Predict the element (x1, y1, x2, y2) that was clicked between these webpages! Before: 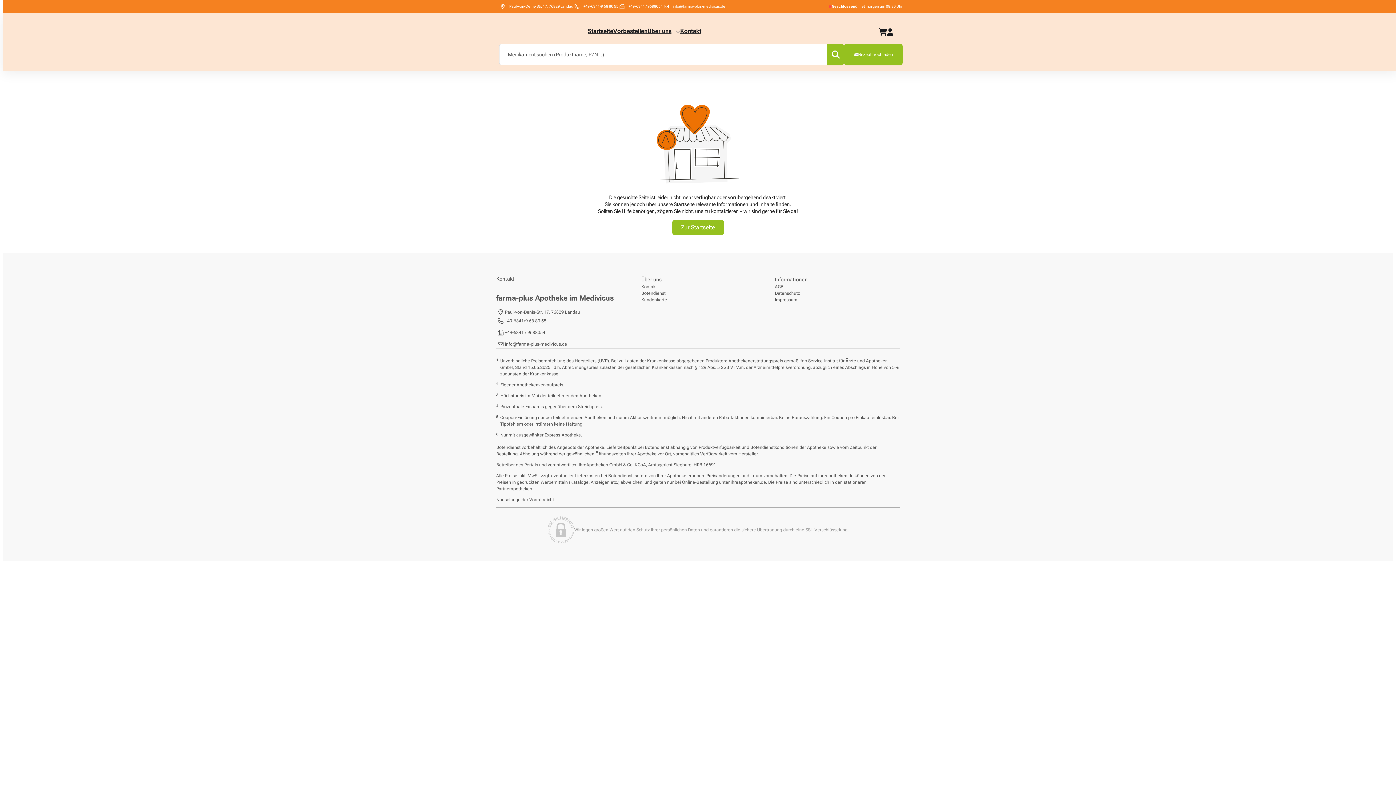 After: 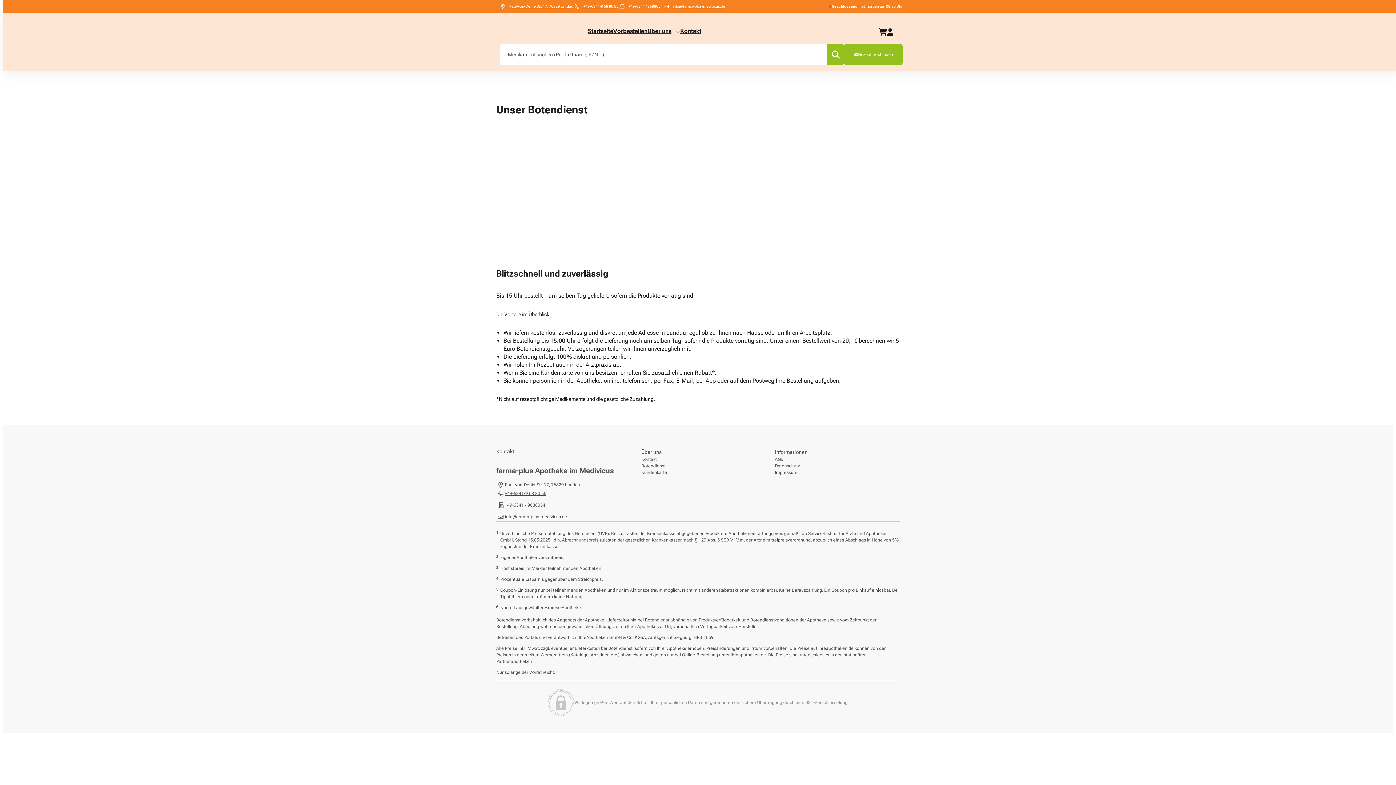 Action: label: Botendienst bbox: (641, 290, 665, 296)